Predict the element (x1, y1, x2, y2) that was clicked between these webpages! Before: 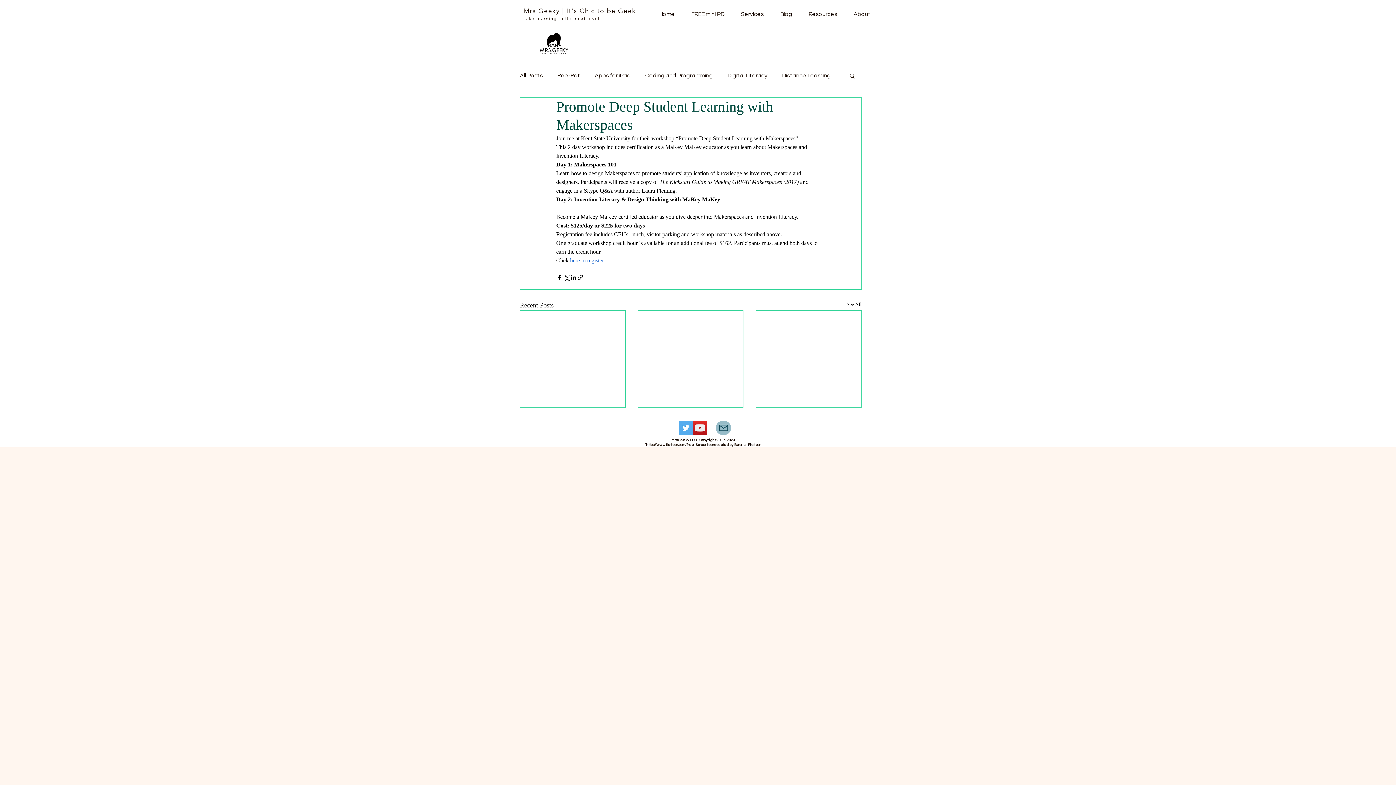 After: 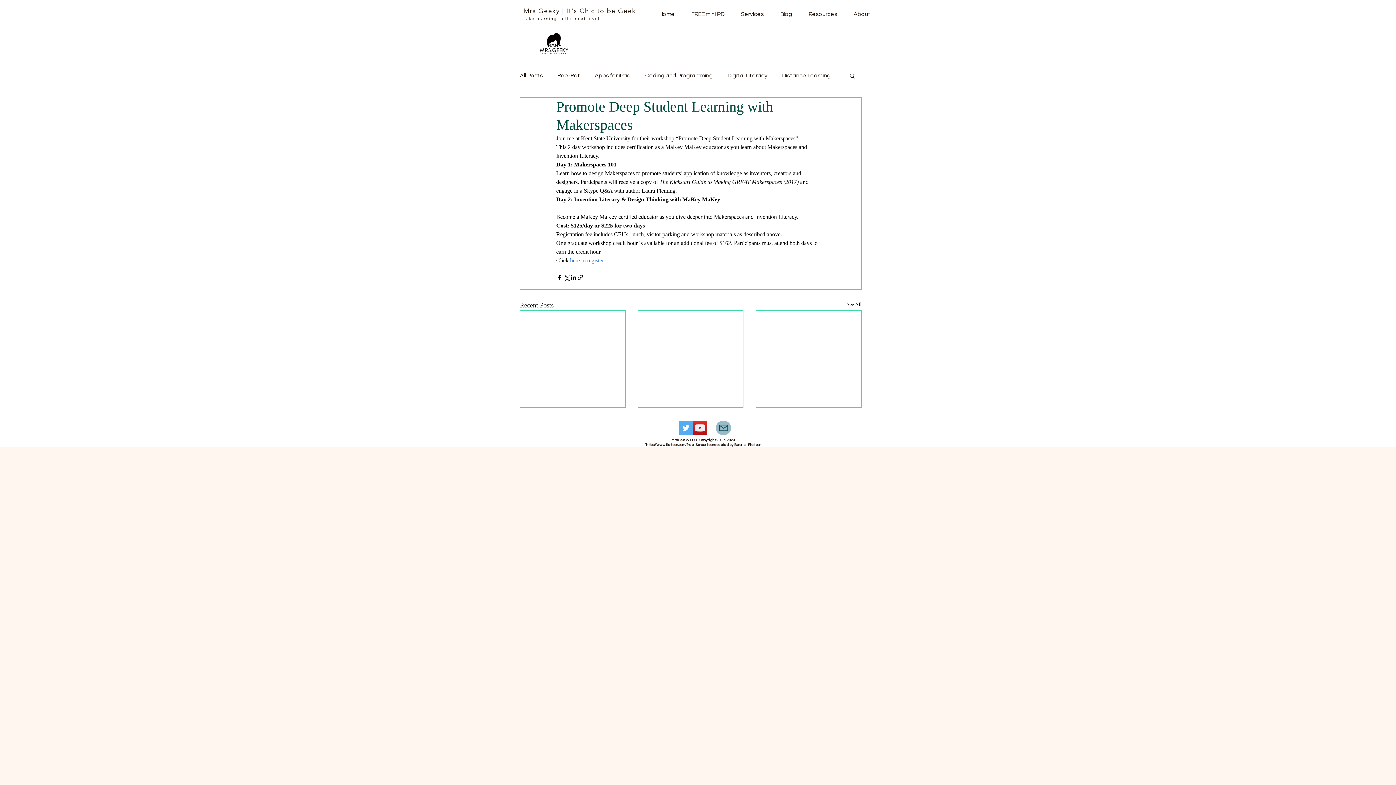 Action: label: Search bbox: (849, 72, 856, 78)